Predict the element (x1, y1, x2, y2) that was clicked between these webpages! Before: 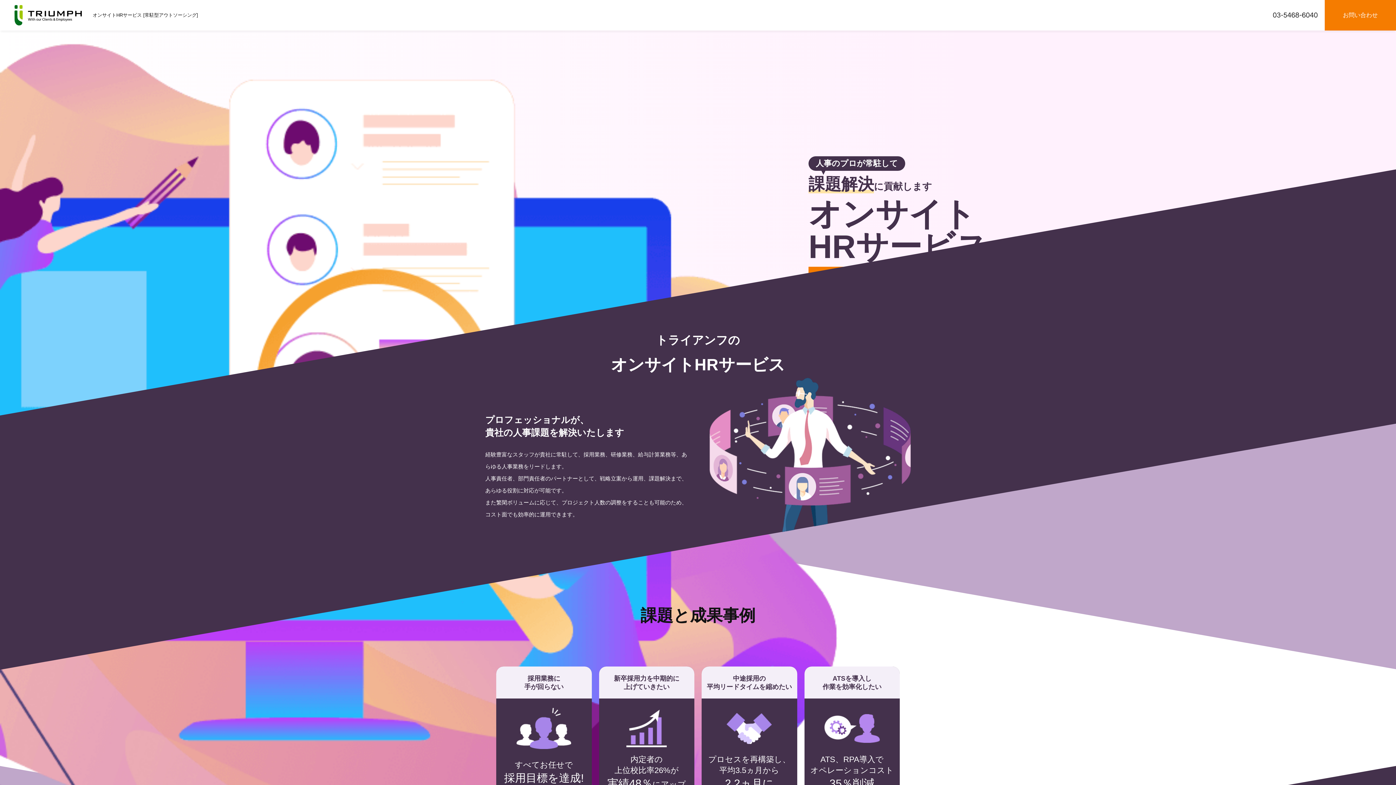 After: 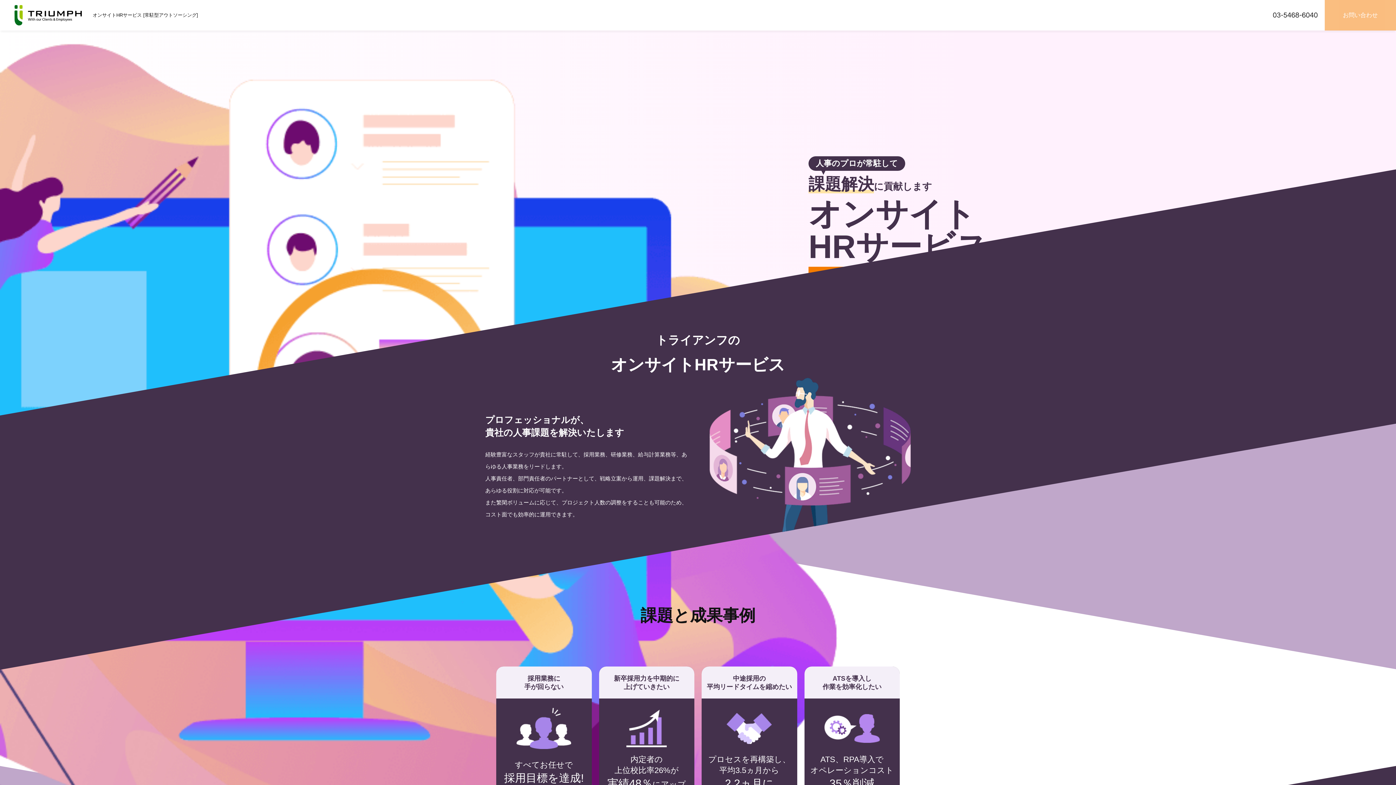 Action: bbox: (1325, 0, 1396, 30) label: お問い合わせ